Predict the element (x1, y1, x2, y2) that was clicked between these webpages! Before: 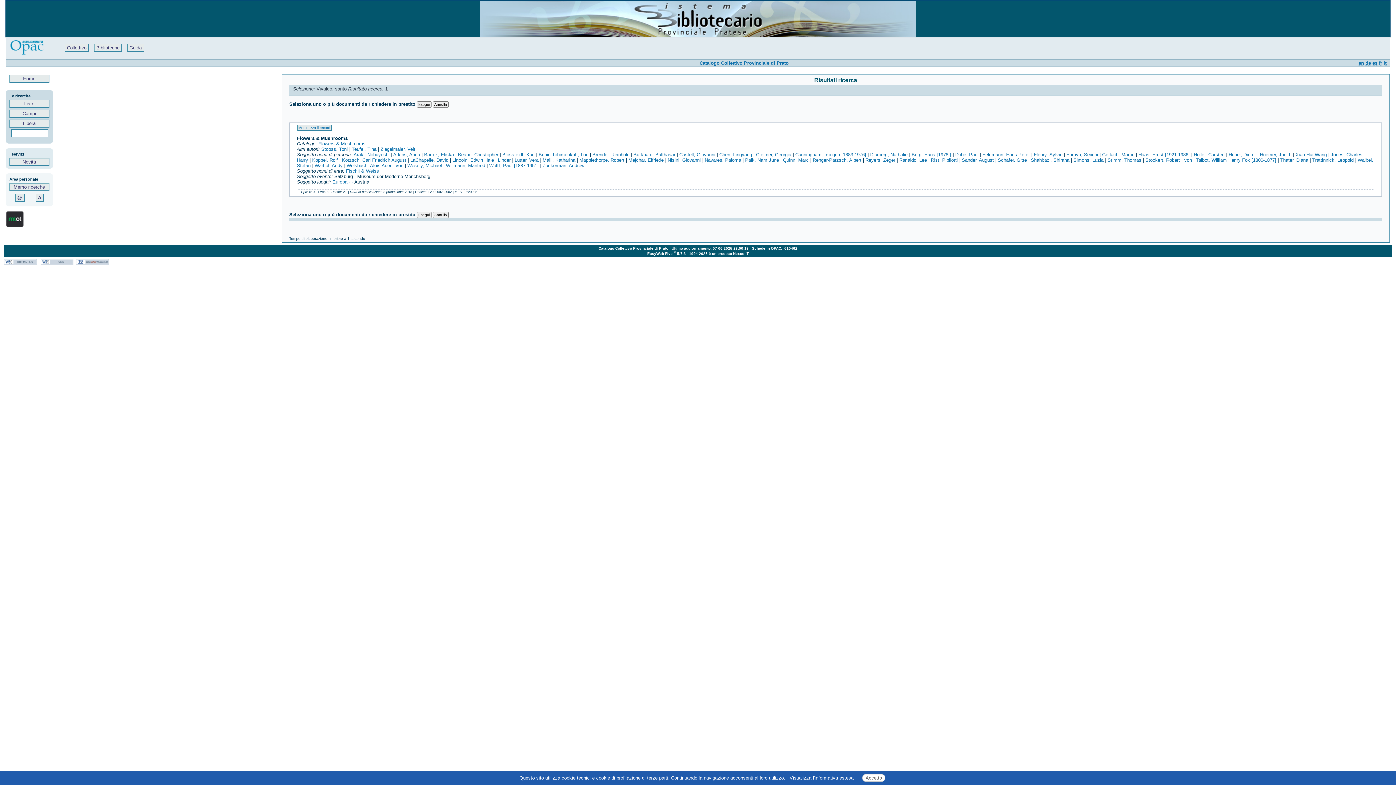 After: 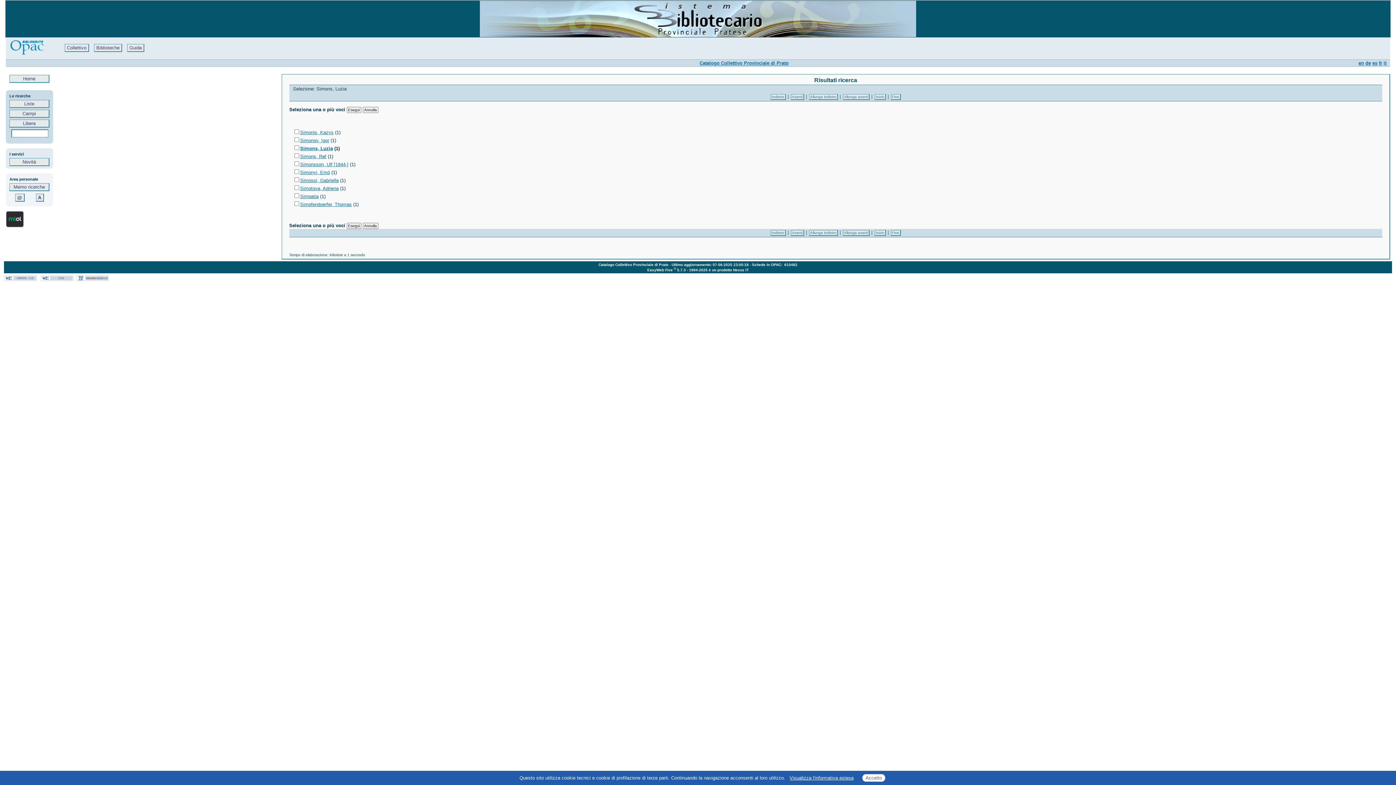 Action: bbox: (1073, 157, 1103, 162) label: Simons, Luzia